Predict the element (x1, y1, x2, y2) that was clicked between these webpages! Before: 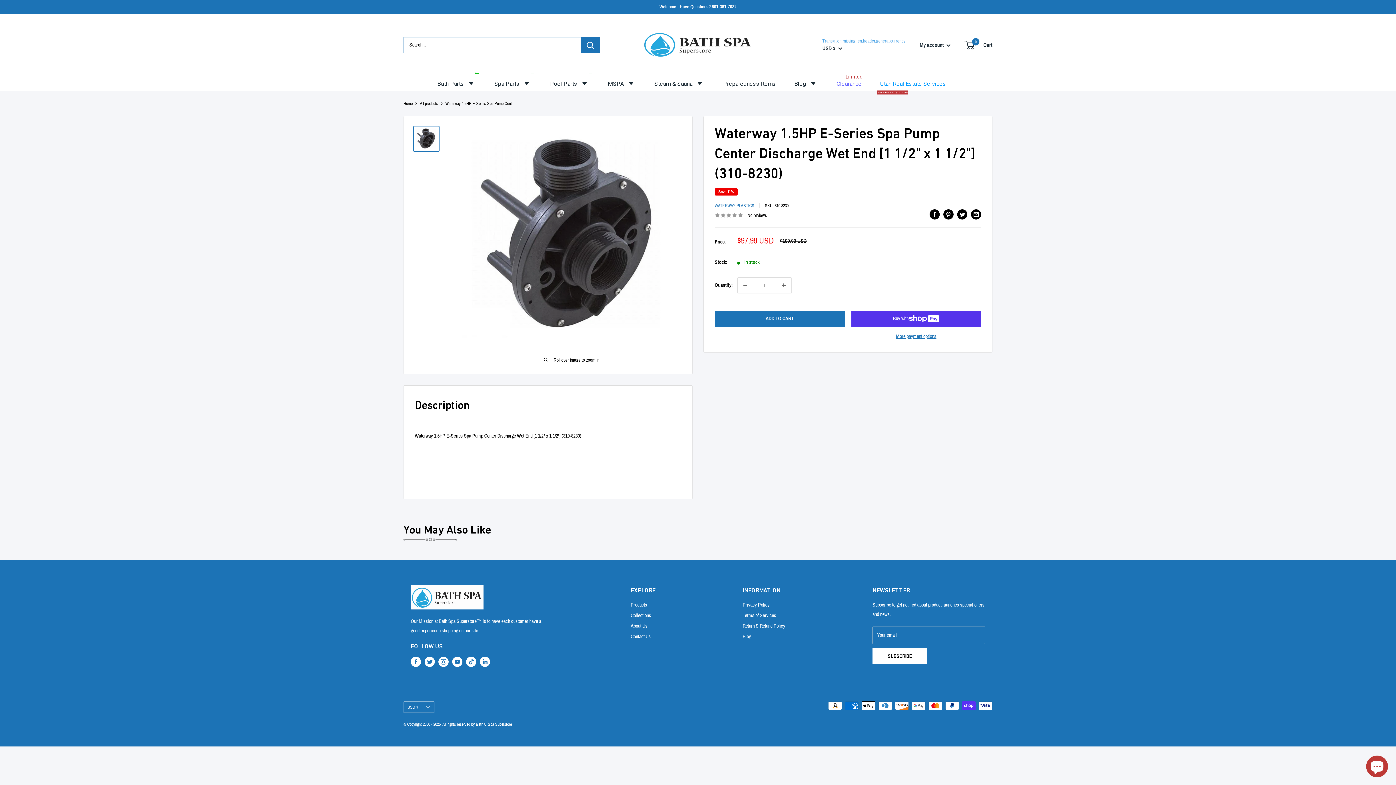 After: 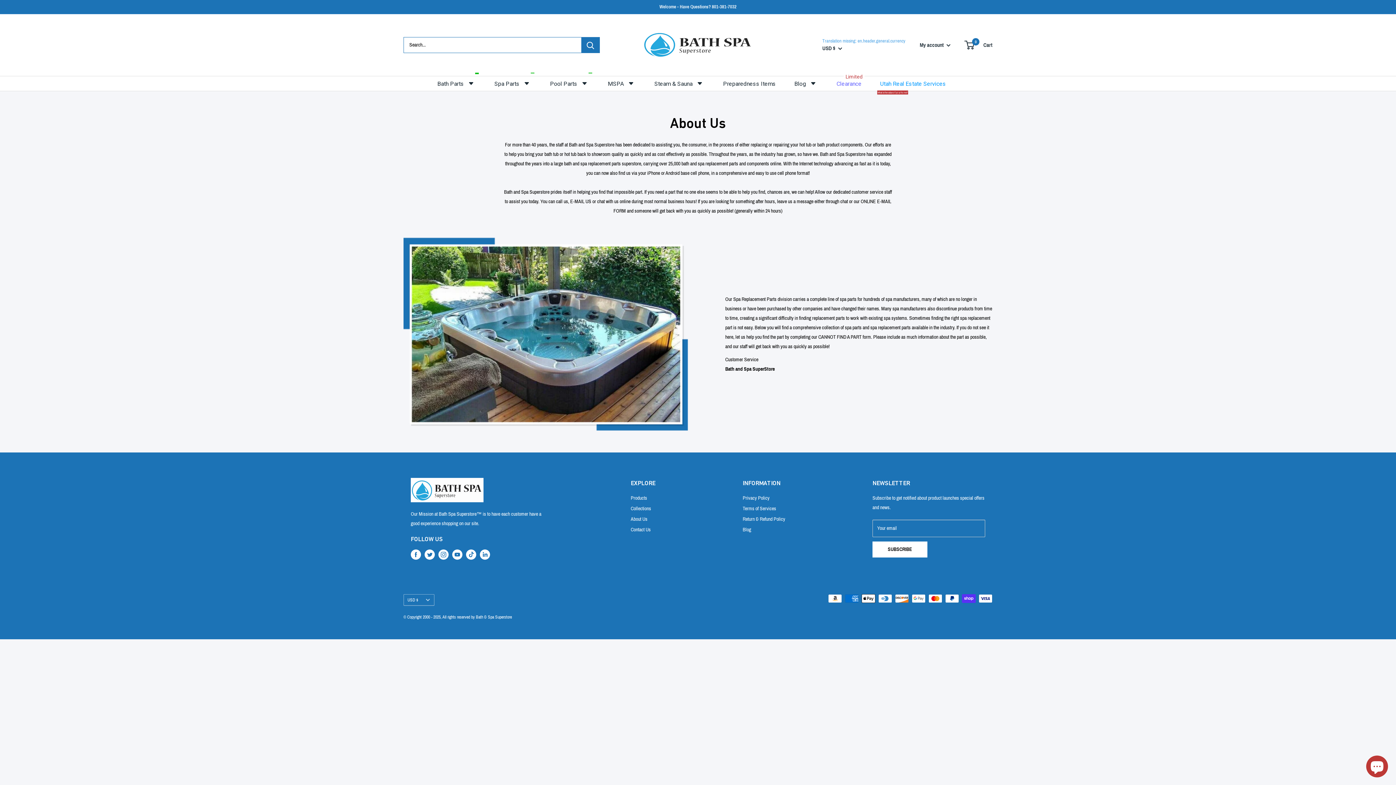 Action: label: About Us bbox: (630, 621, 655, 631)